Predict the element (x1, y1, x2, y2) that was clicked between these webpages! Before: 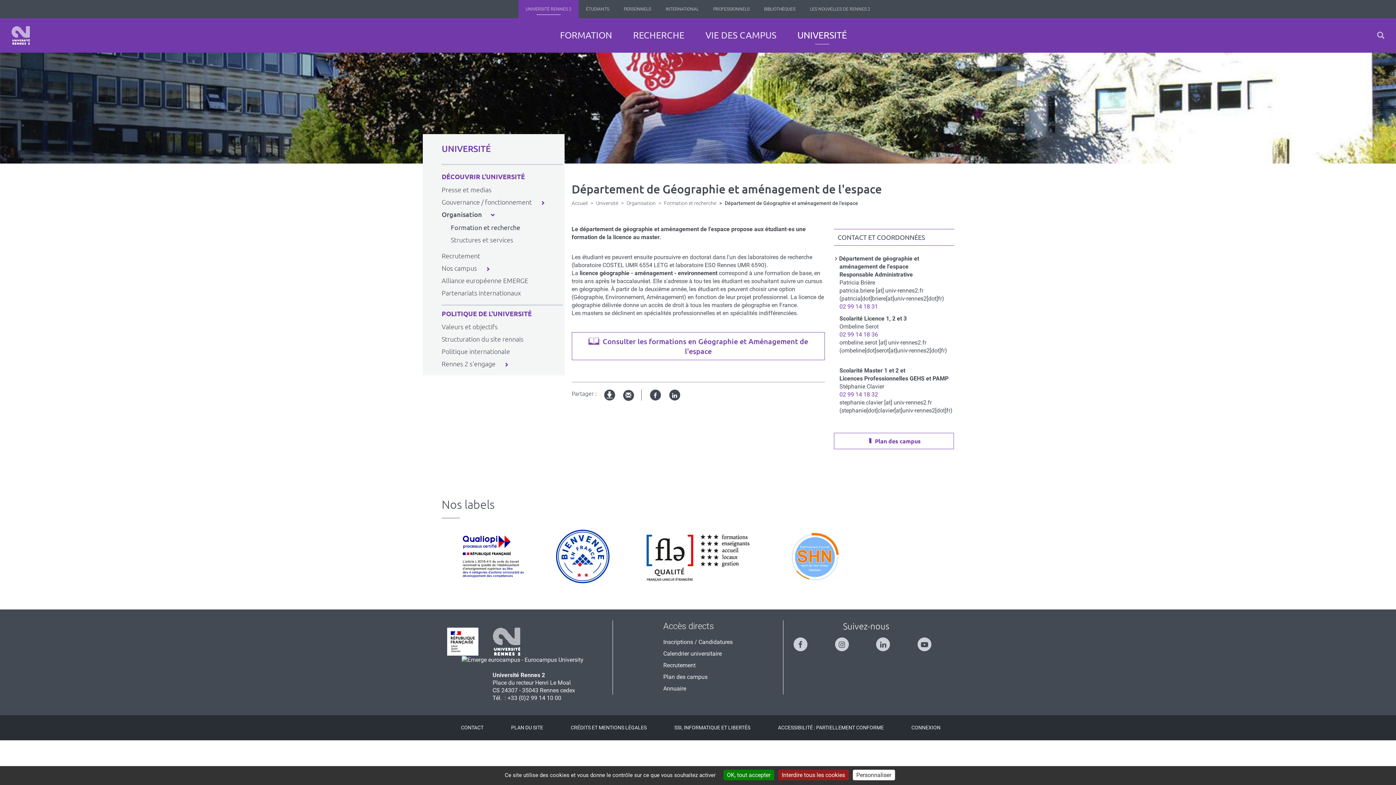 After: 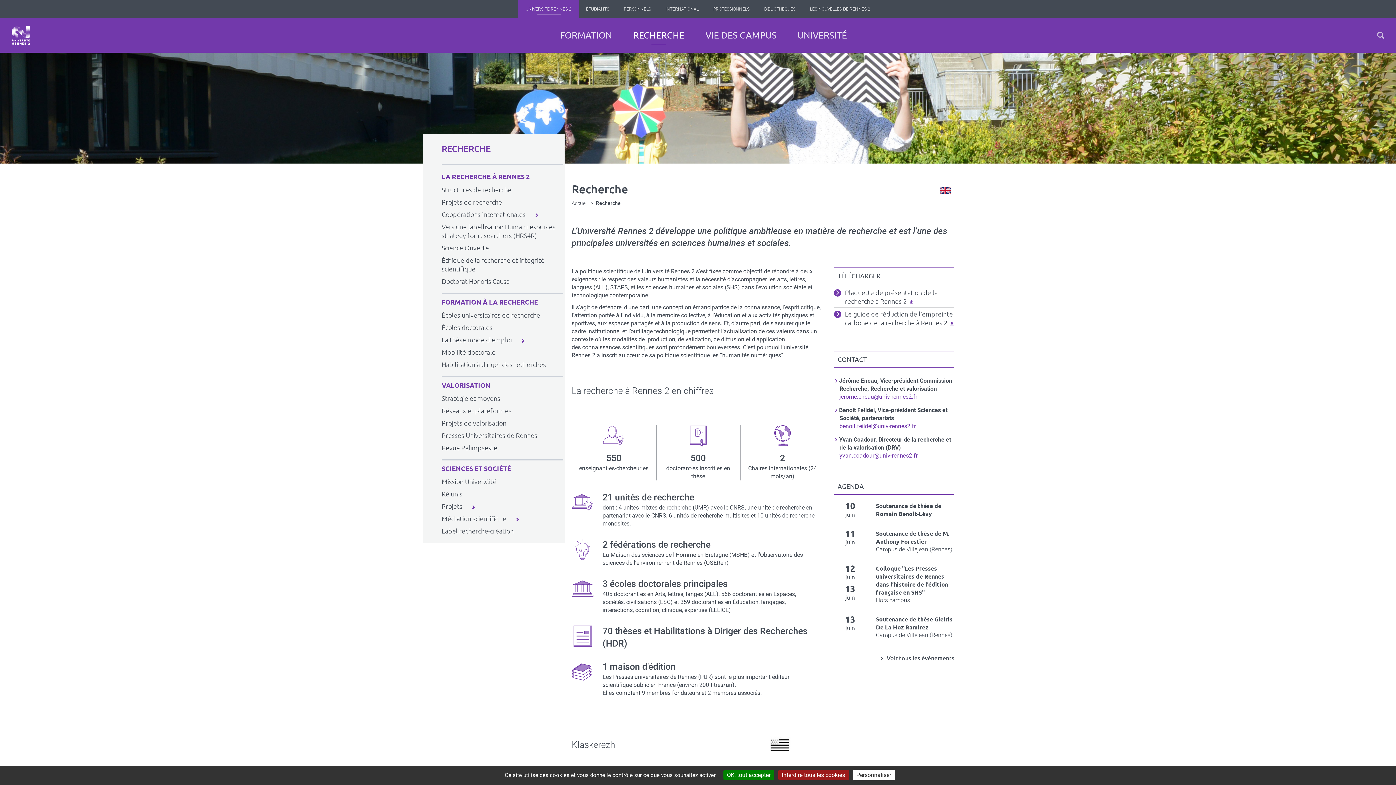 Action: bbox: (622, 26, 695, 44) label: RECHERCHE